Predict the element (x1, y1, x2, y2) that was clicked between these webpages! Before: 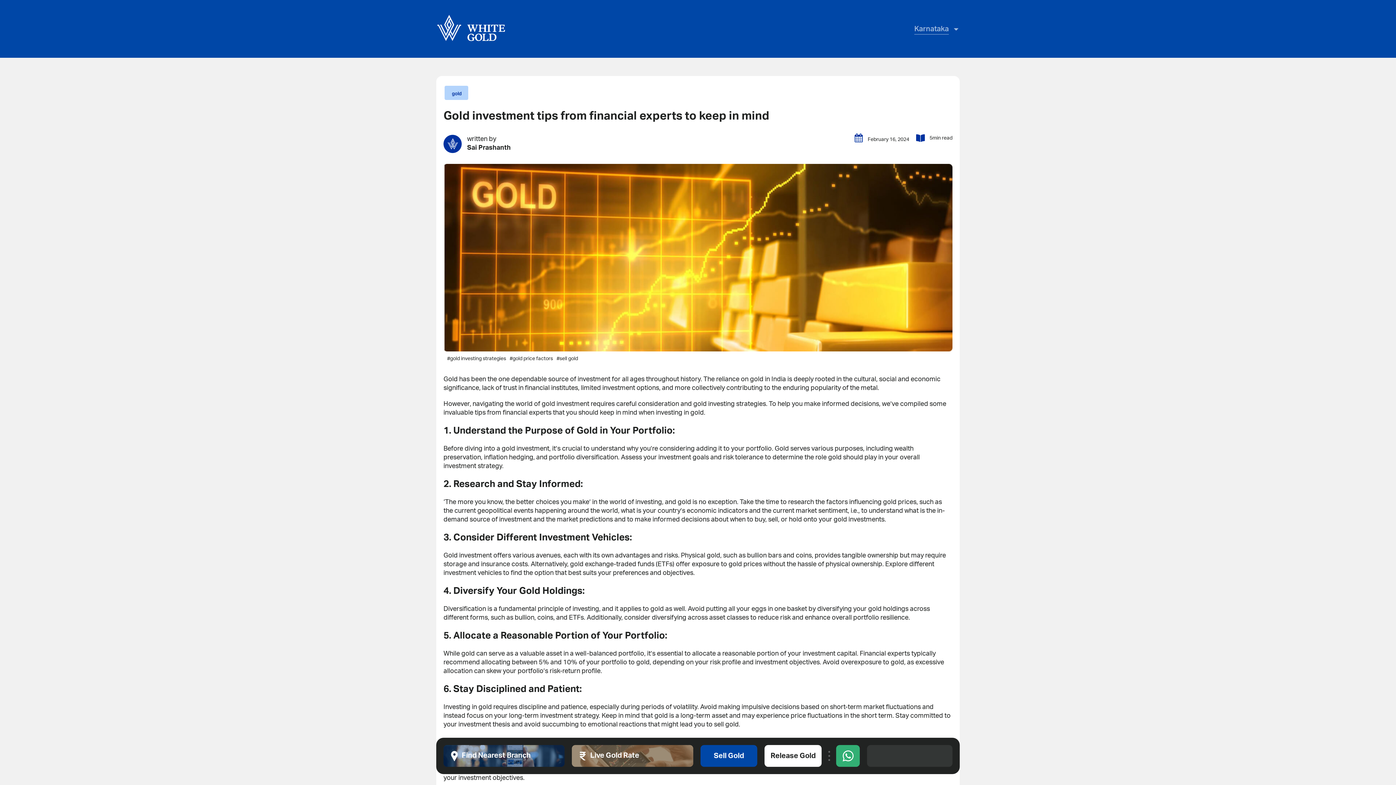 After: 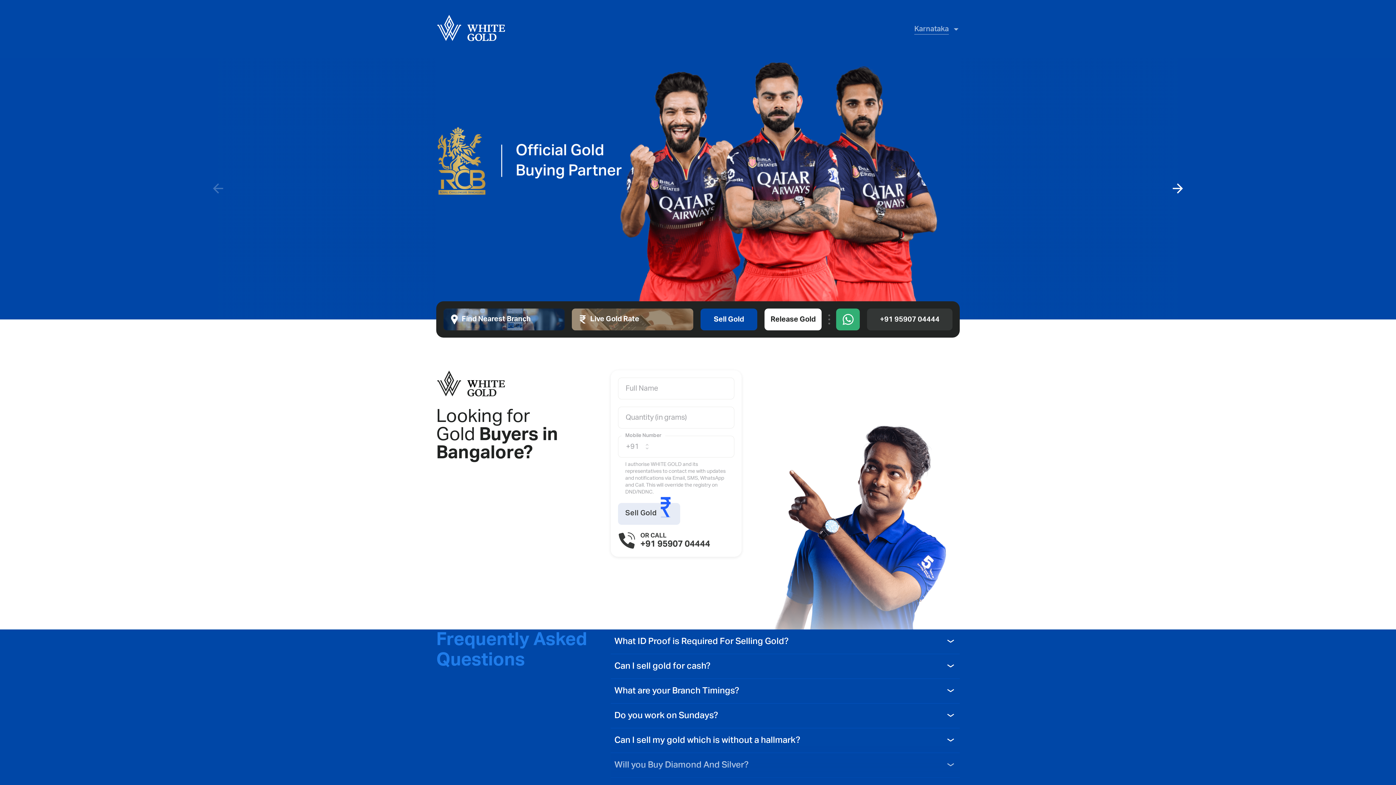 Action: bbox: (436, 14, 506, 40)